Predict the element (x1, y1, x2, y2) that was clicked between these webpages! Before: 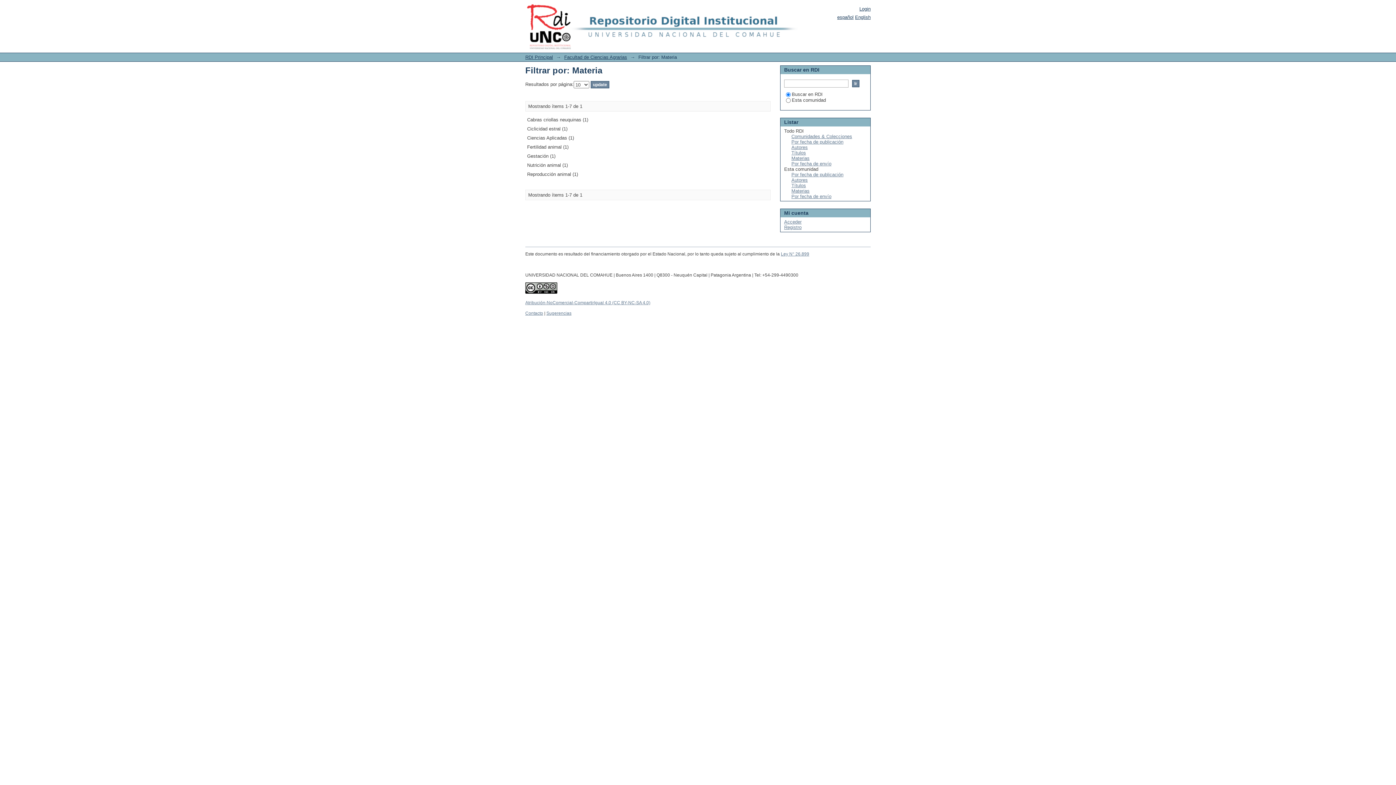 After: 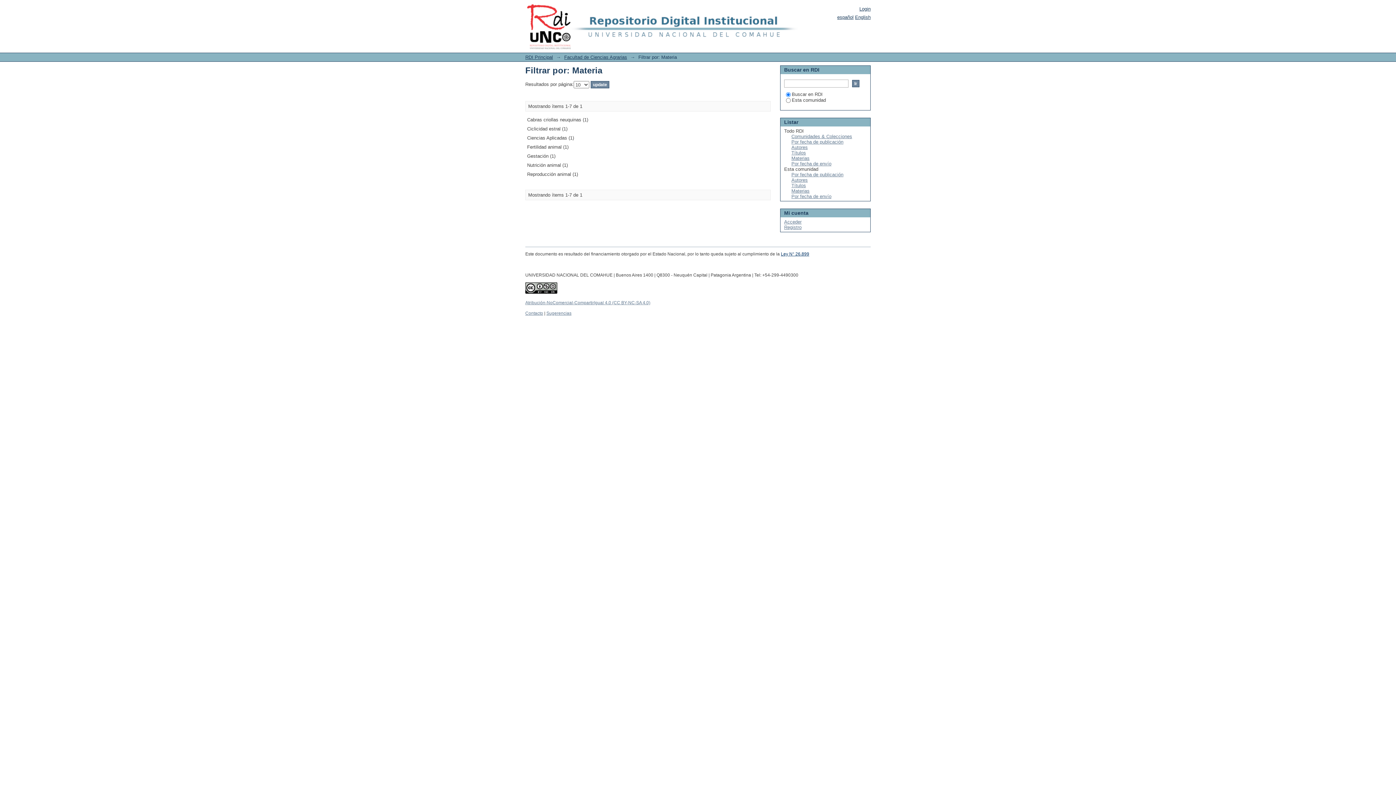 Action: label: Ley N° 26.899 bbox: (781, 251, 809, 256)